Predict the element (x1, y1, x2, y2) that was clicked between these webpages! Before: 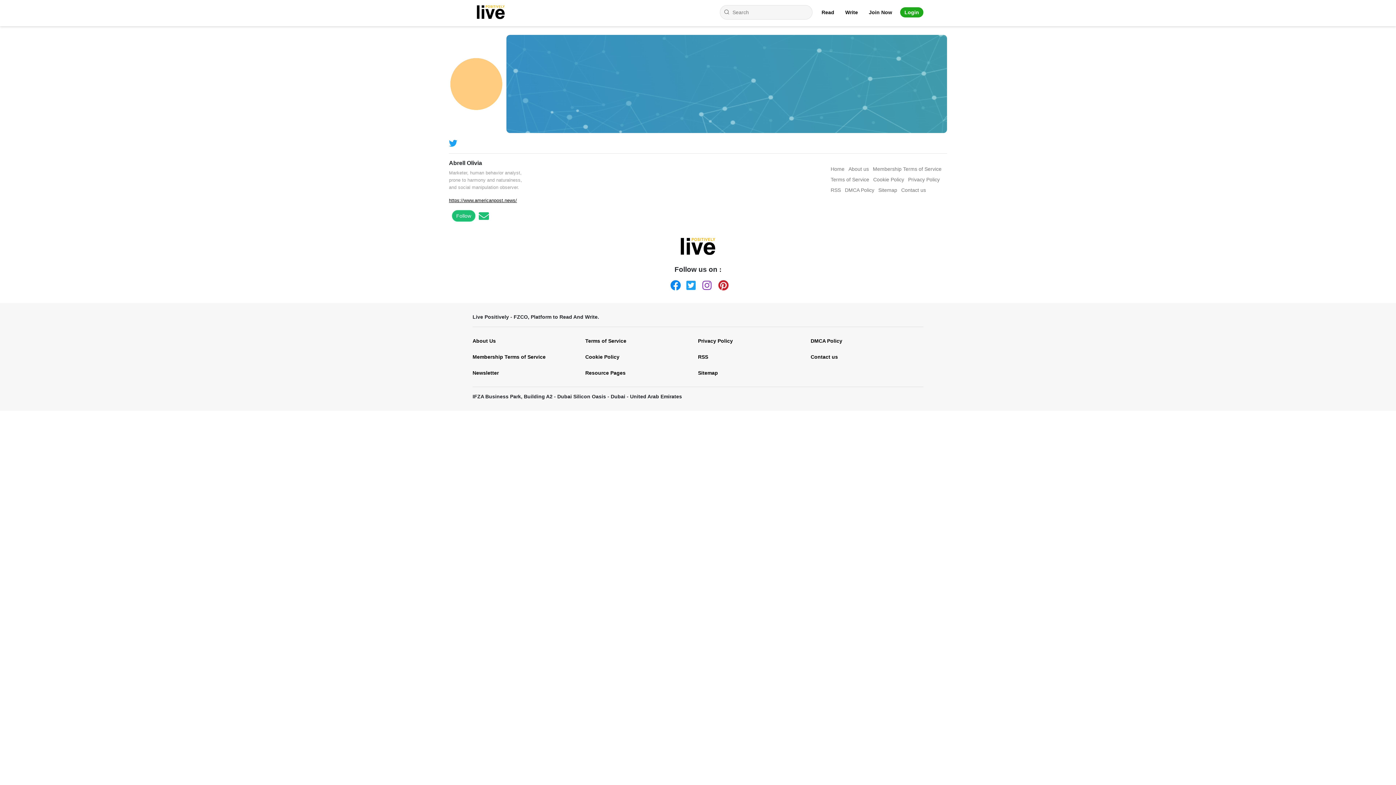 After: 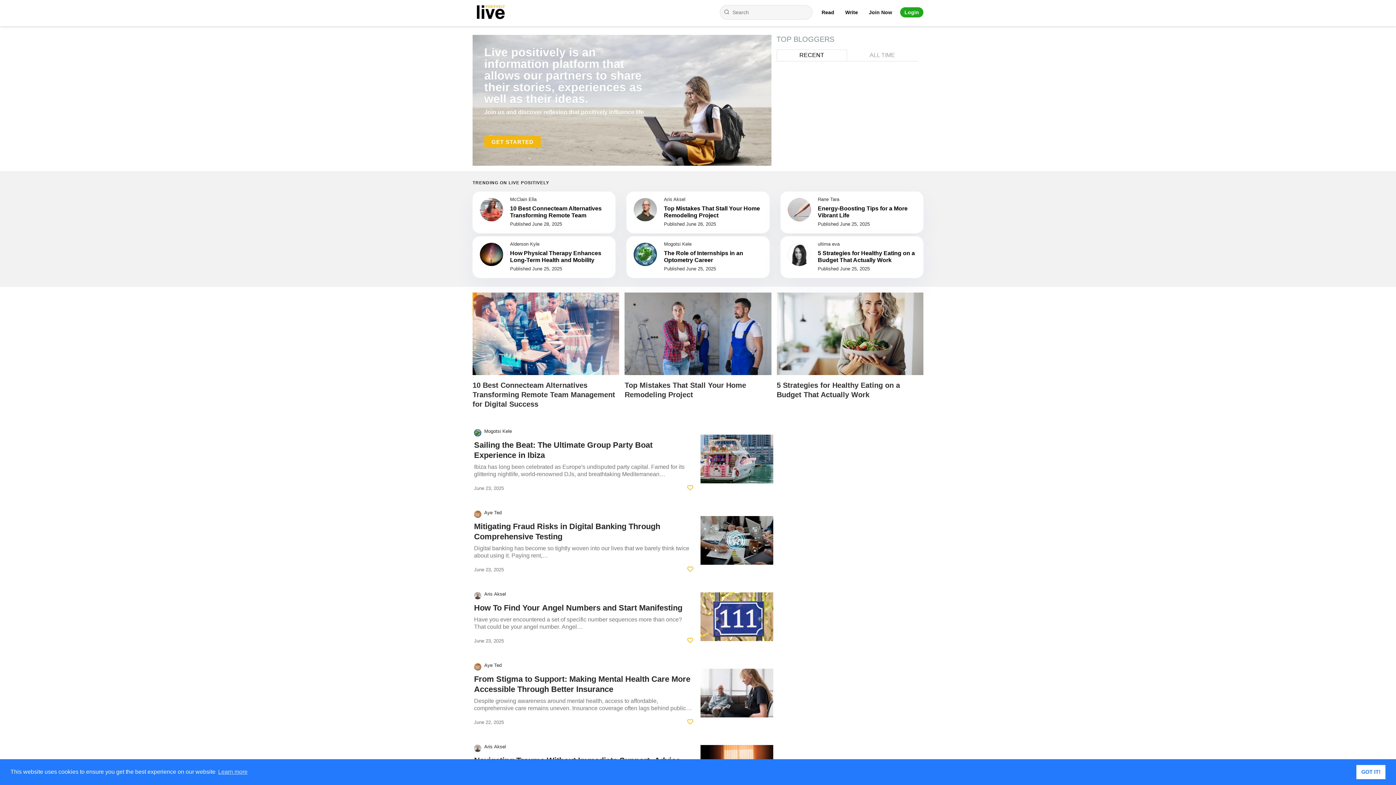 Action: bbox: (830, 168, 844, 170) label: Home